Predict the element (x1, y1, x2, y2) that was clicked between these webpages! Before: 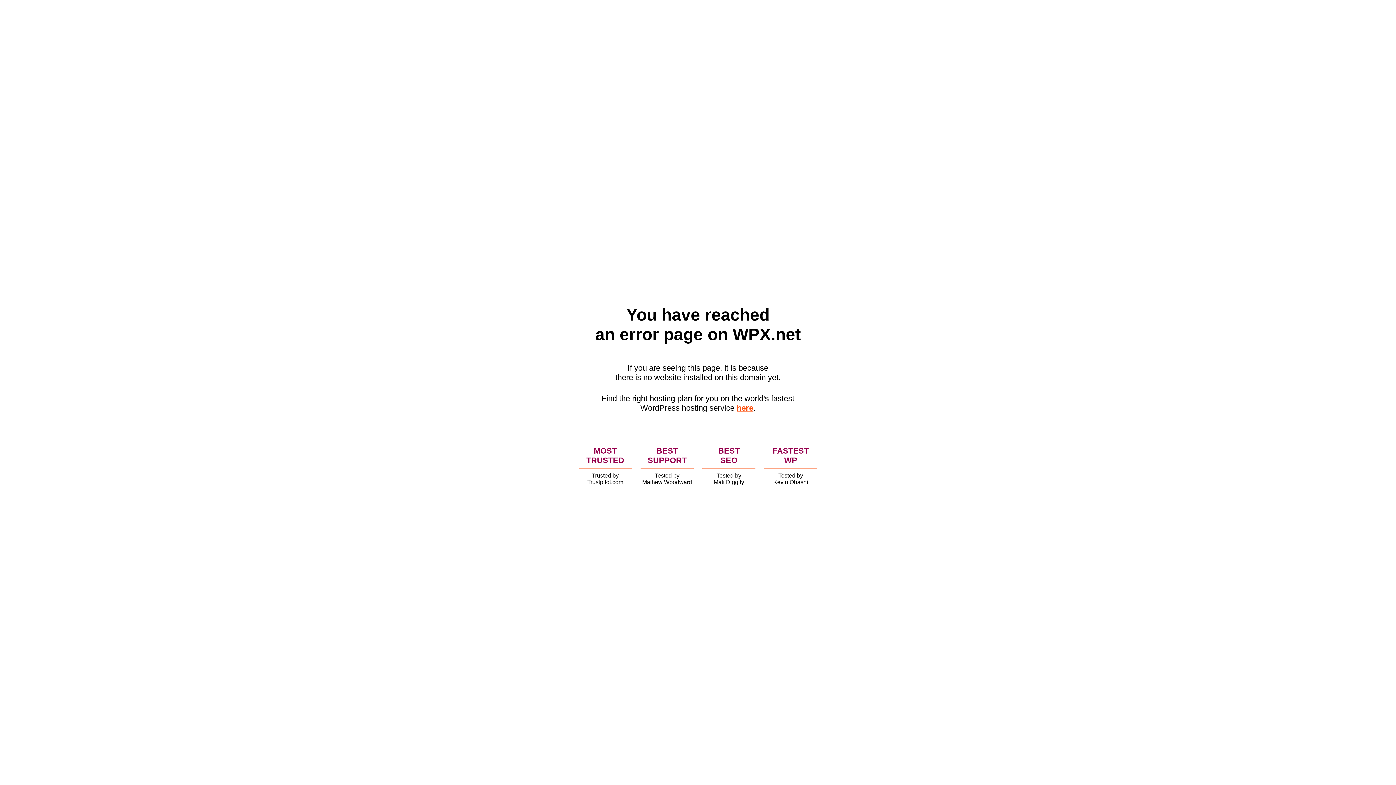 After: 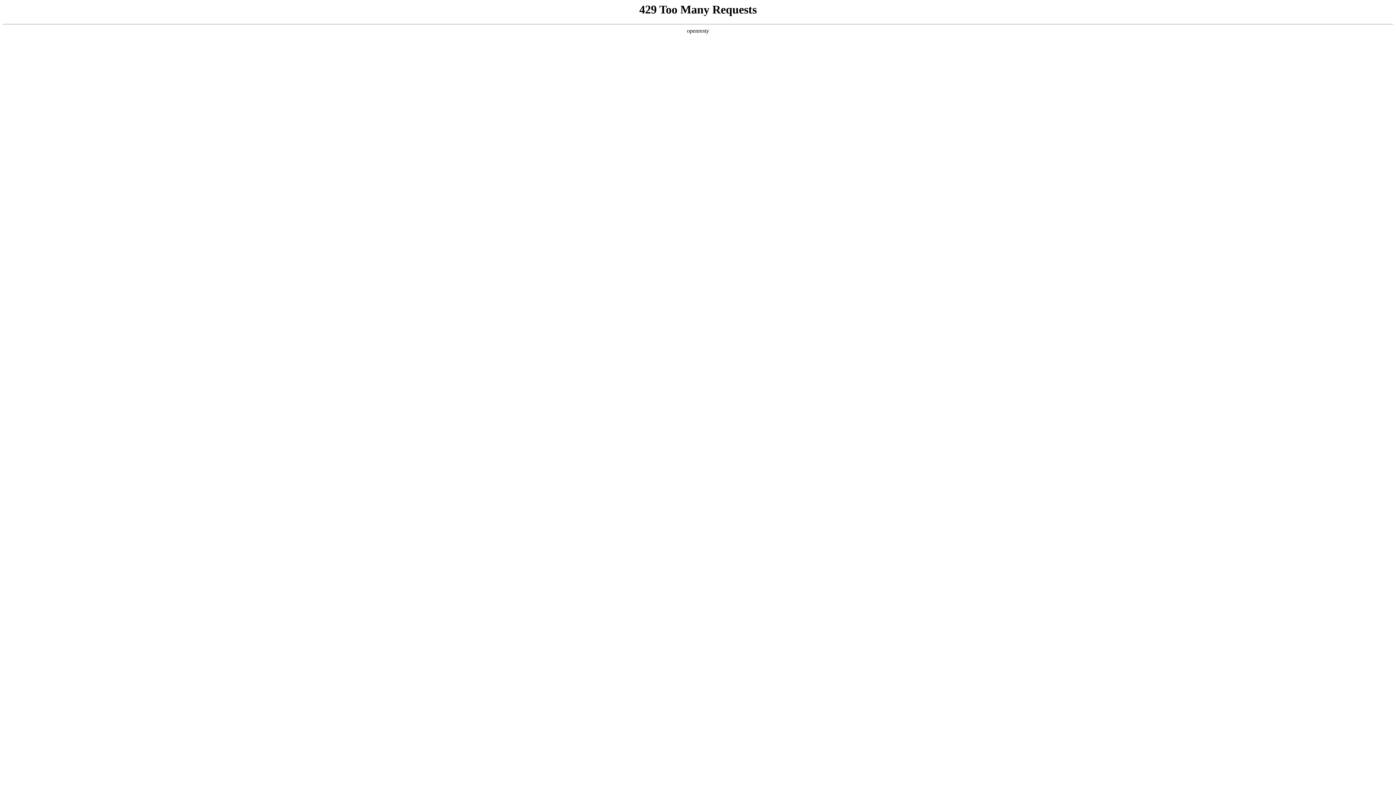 Action: label: here bbox: (736, 403, 753, 412)